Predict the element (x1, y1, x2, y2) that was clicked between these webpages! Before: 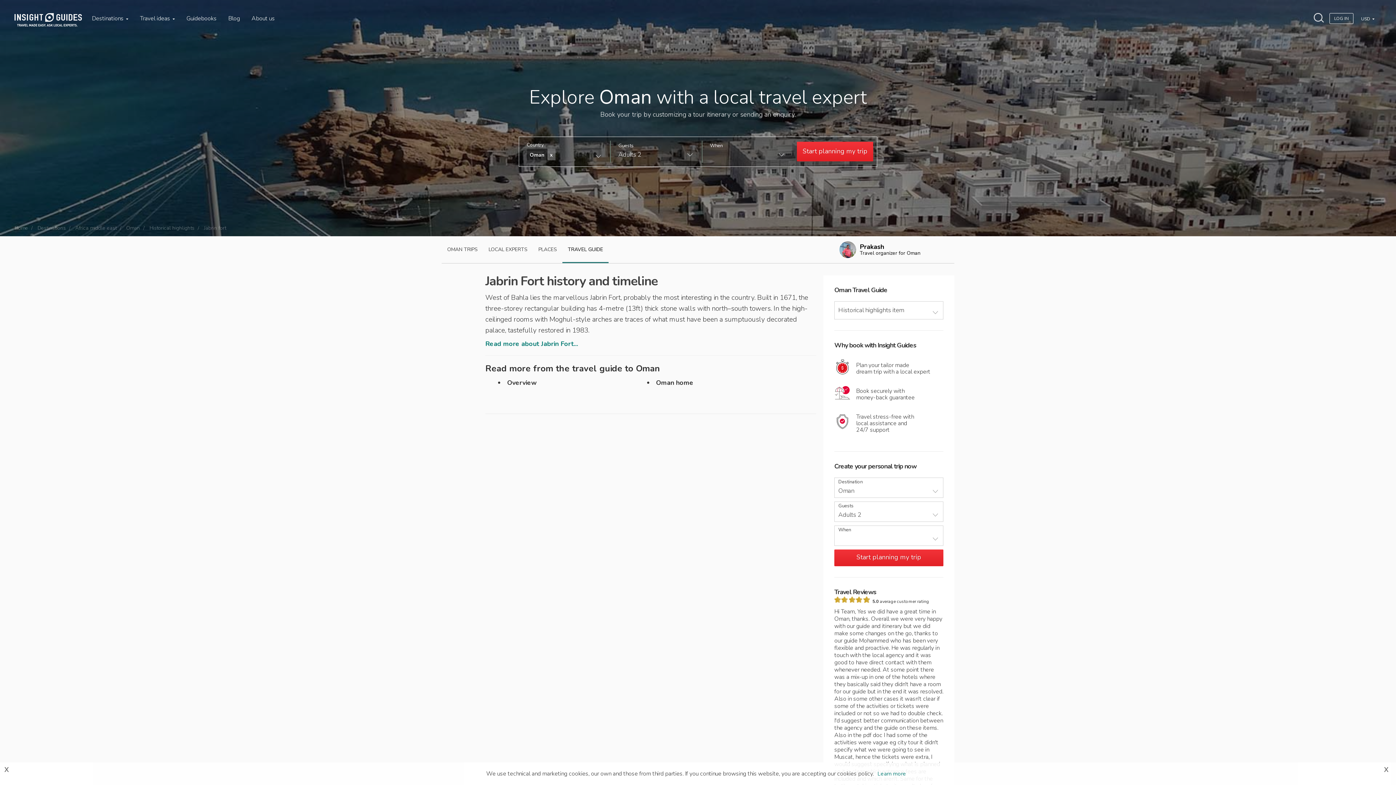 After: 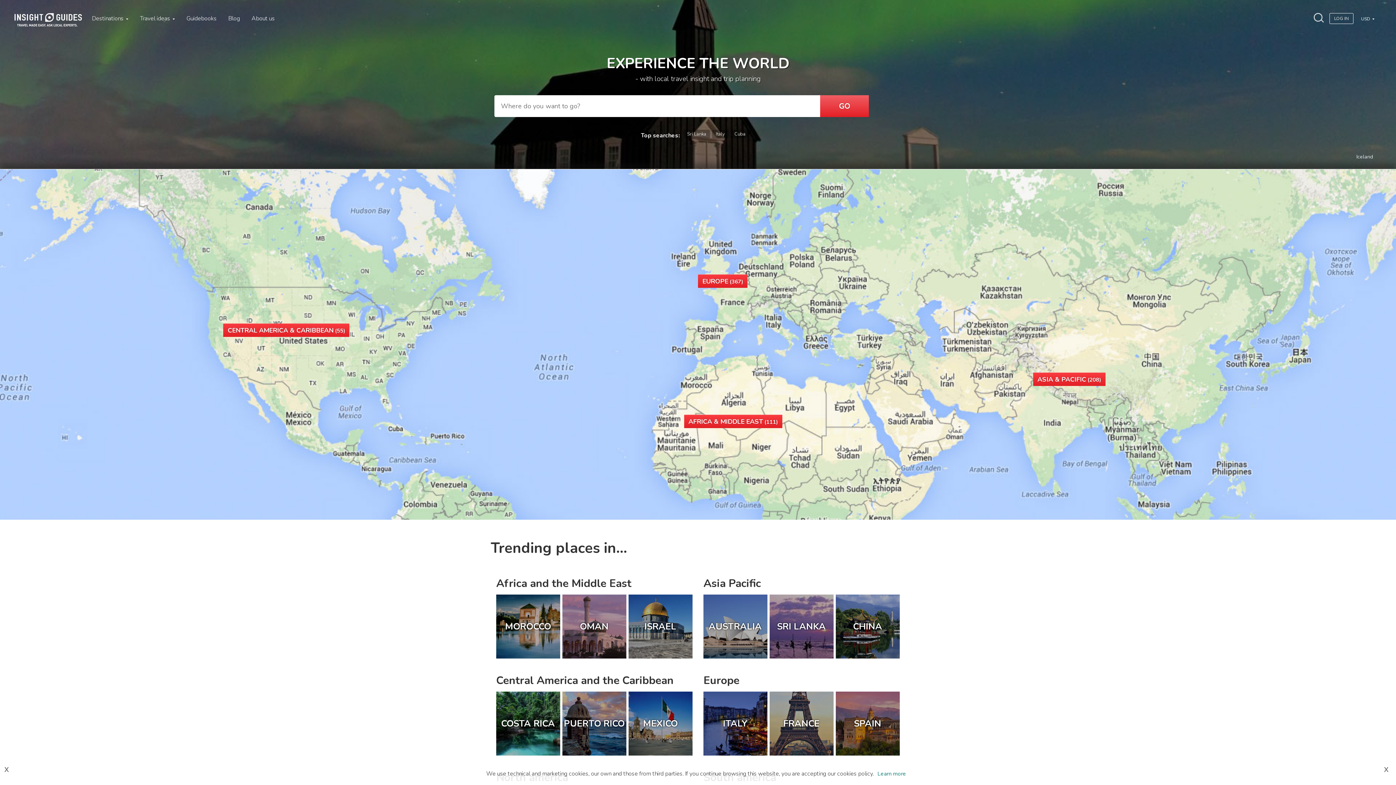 Action: bbox: (37, 224, 65, 231) label: Destinations